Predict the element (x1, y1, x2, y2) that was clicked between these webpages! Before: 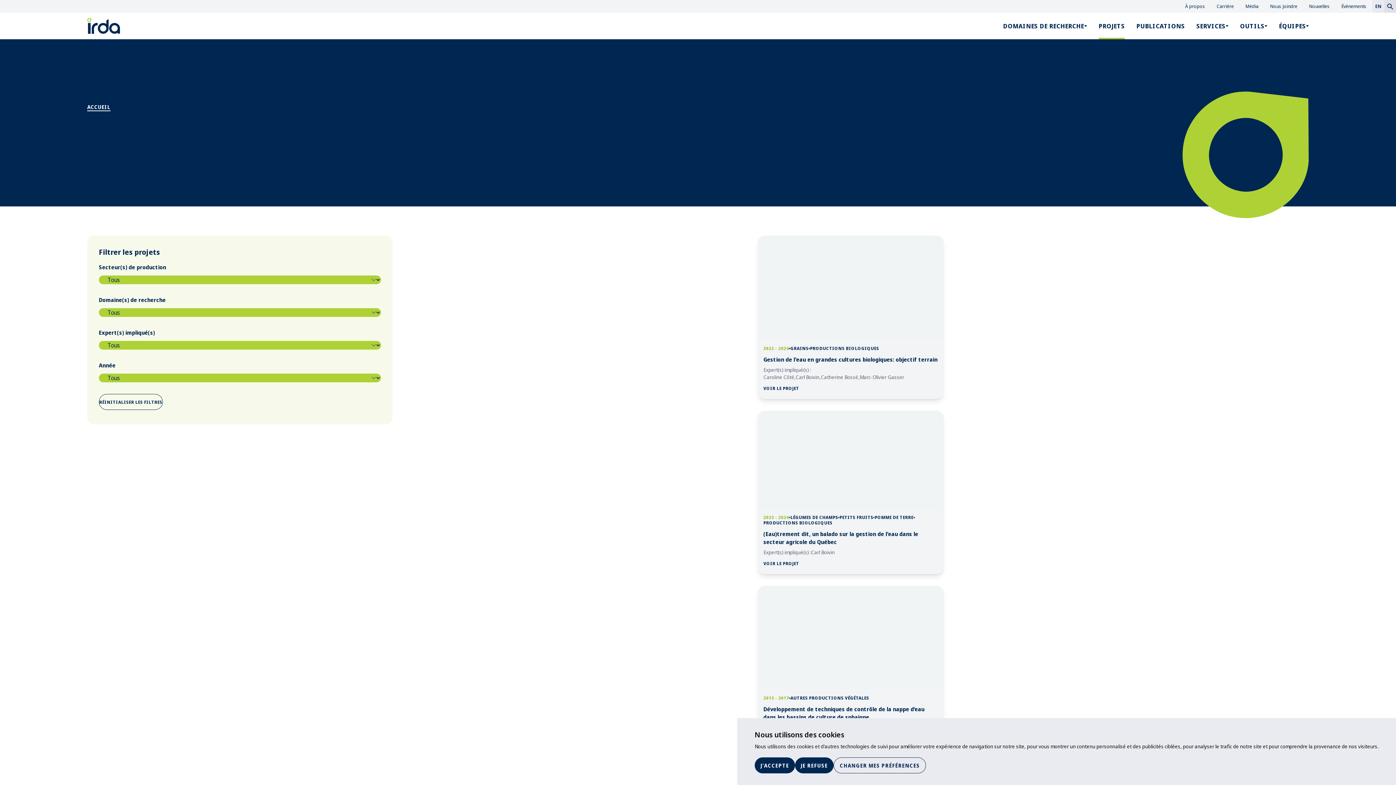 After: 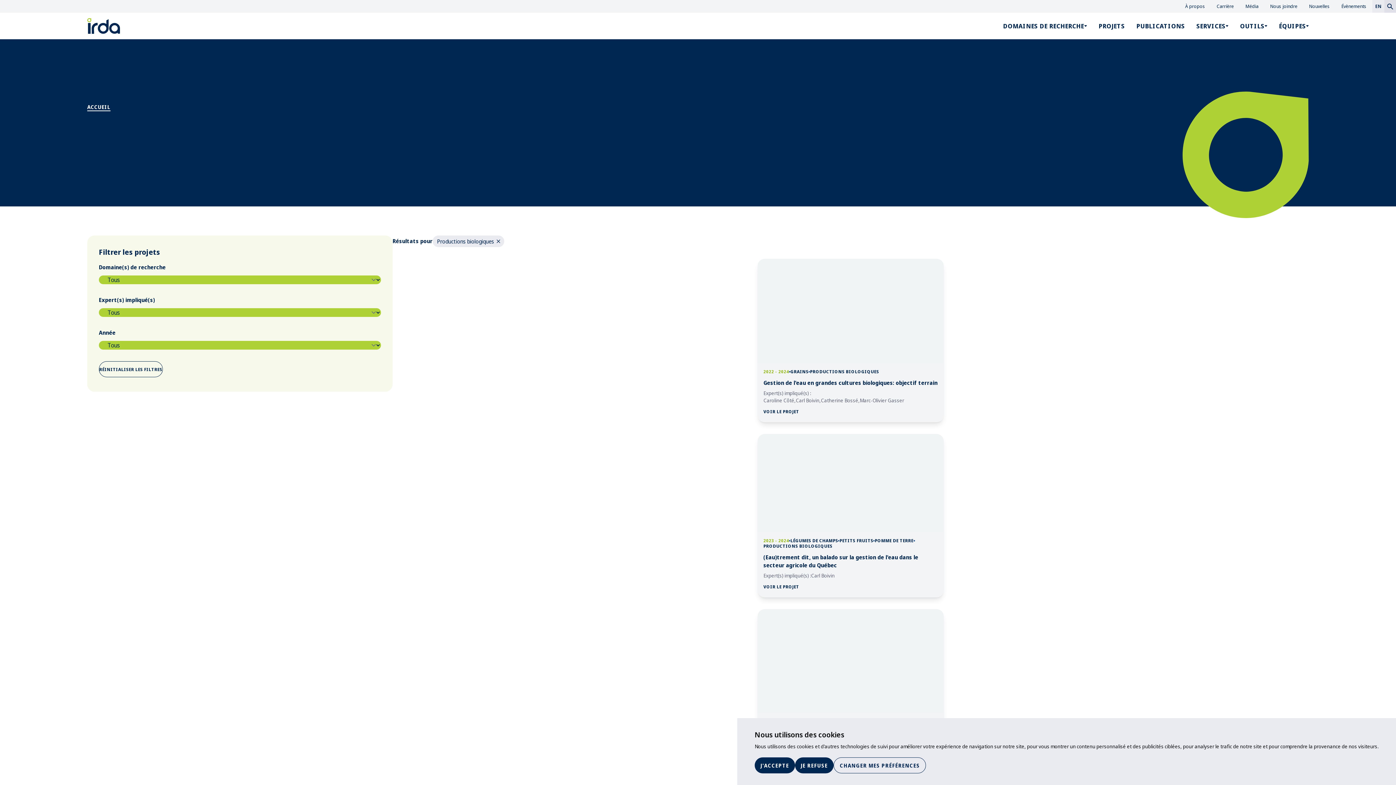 Action: label: PRODUCTIONS BIOLOGIQUES bbox: (810, 345, 879, 351)